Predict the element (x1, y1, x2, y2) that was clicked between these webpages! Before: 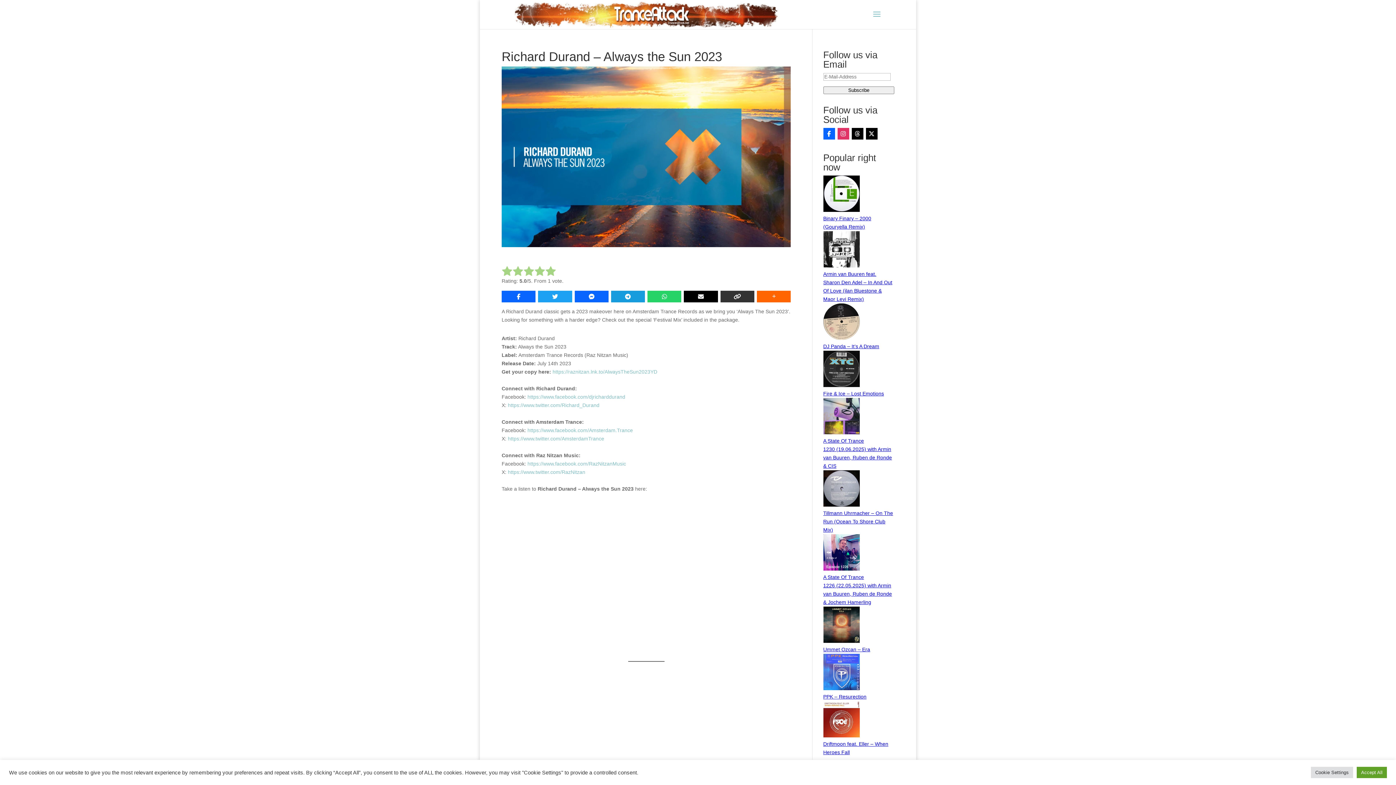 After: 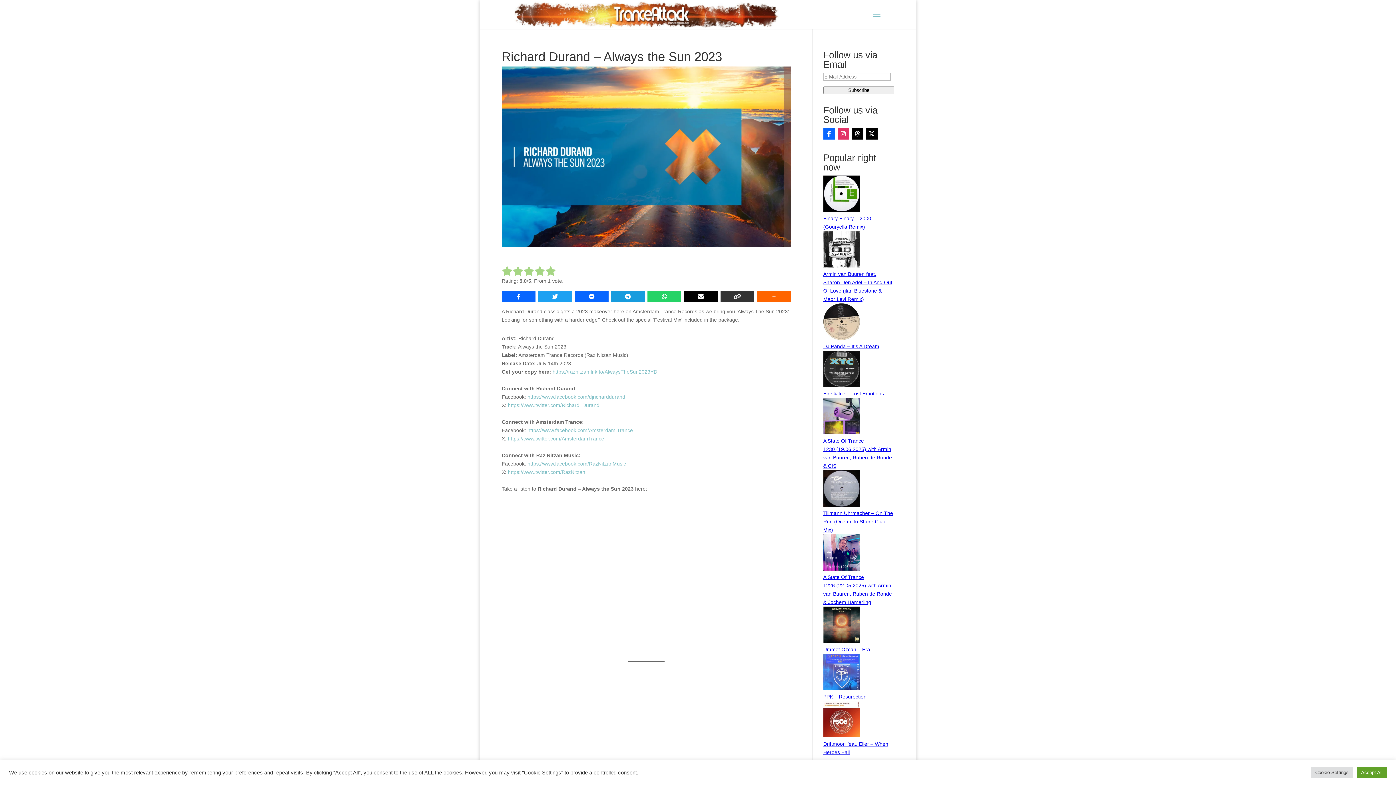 Action: bbox: (508, 435, 604, 441) label: https://www.twitter.com/AmsterdamTrance